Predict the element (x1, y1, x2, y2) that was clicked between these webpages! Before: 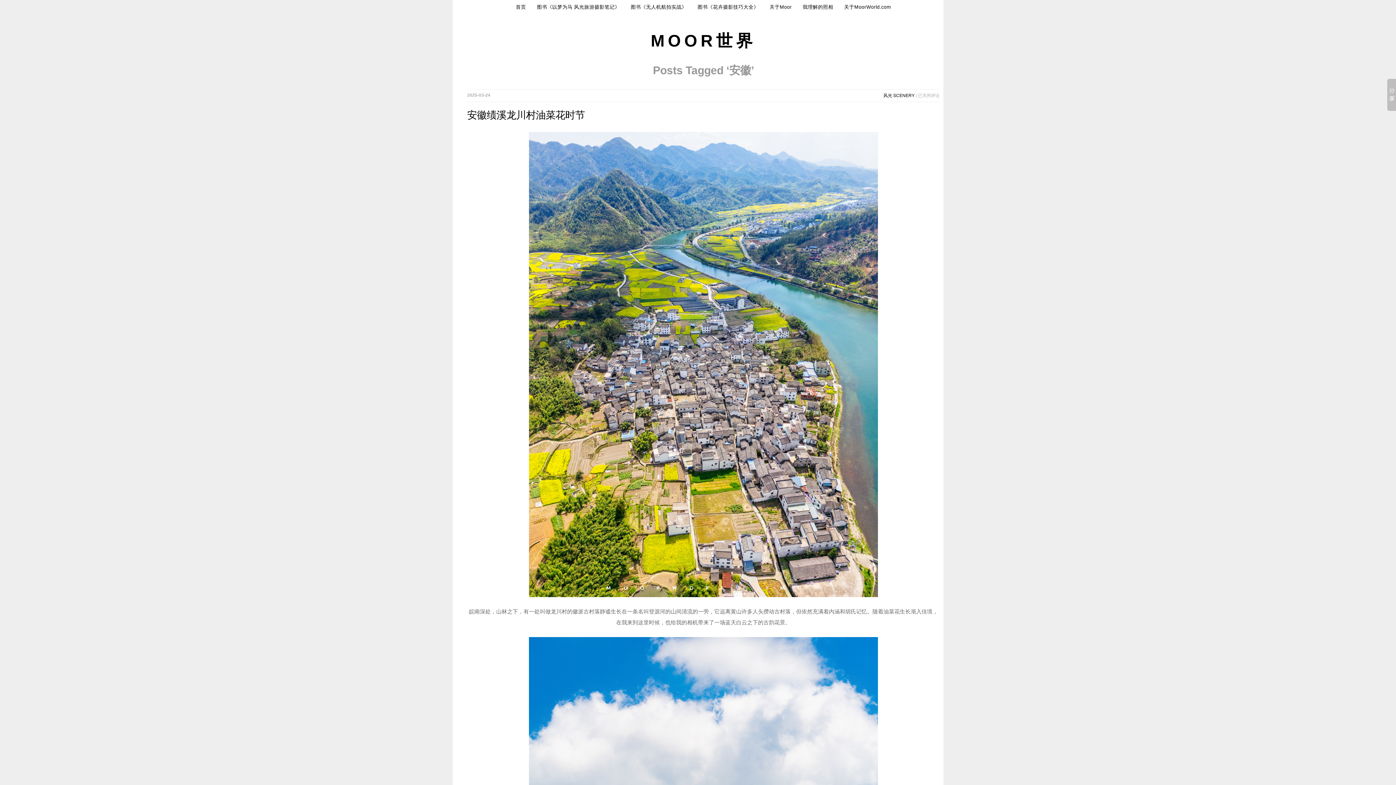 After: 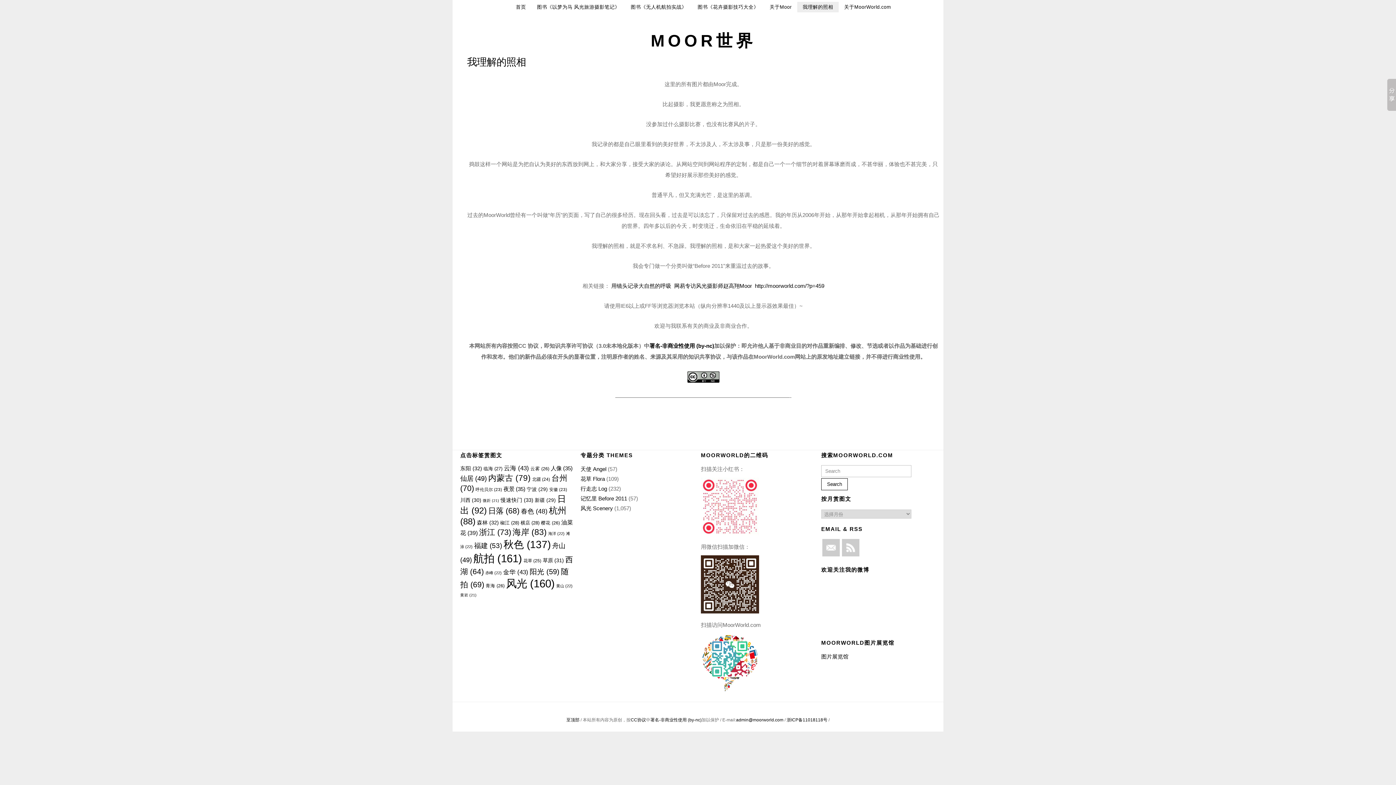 Action: label: 我理解的照相 bbox: (797, 1, 838, 12)